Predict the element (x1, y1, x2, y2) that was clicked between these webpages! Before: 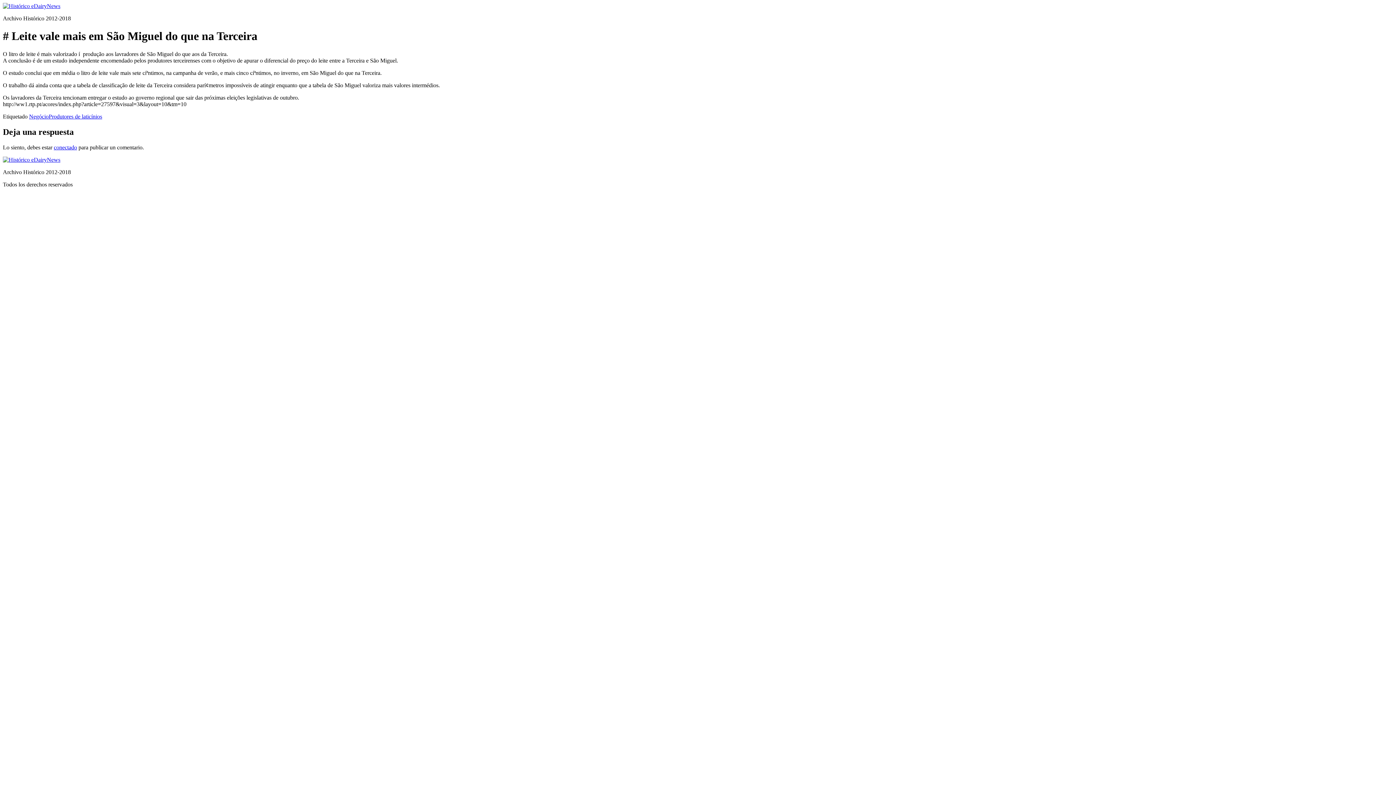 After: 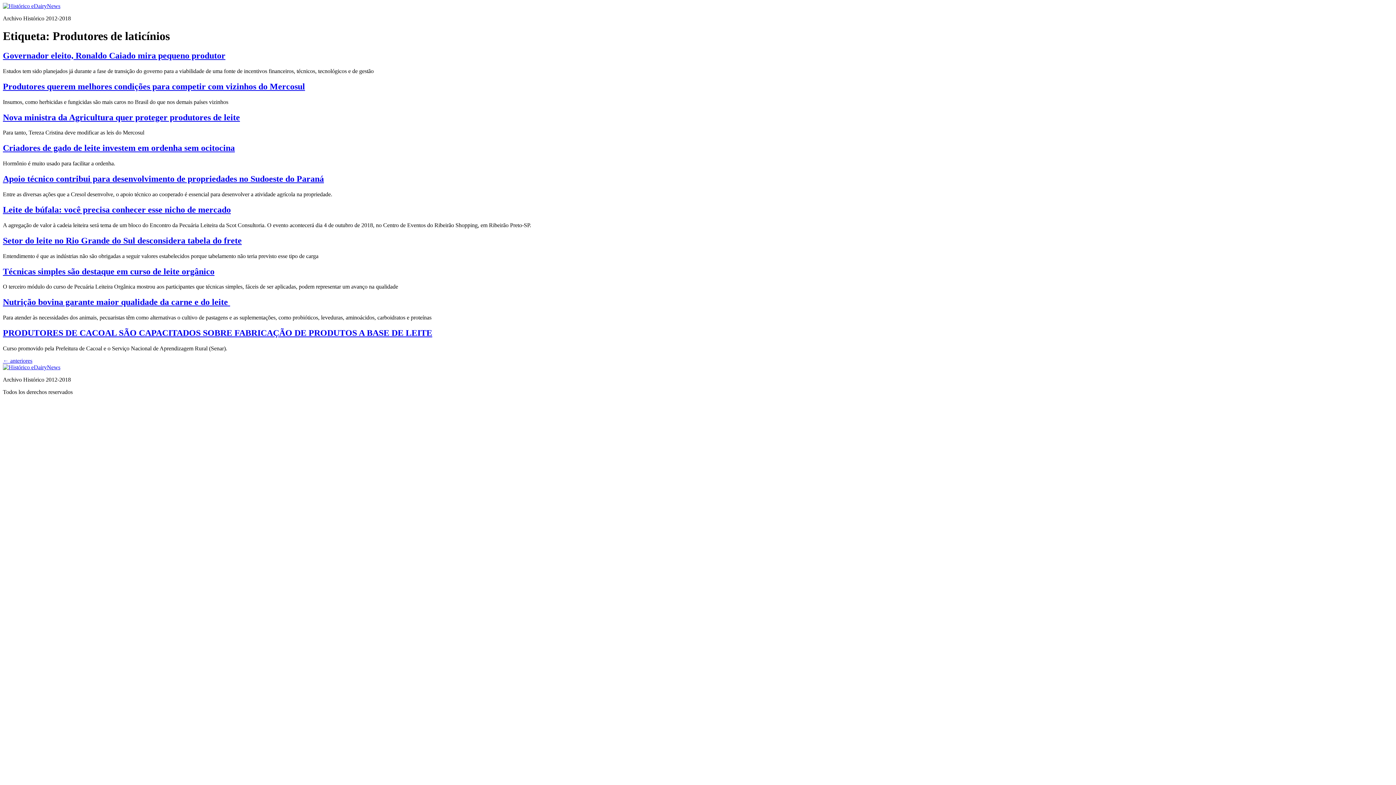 Action: label: Produtores de laticínios bbox: (48, 113, 102, 119)